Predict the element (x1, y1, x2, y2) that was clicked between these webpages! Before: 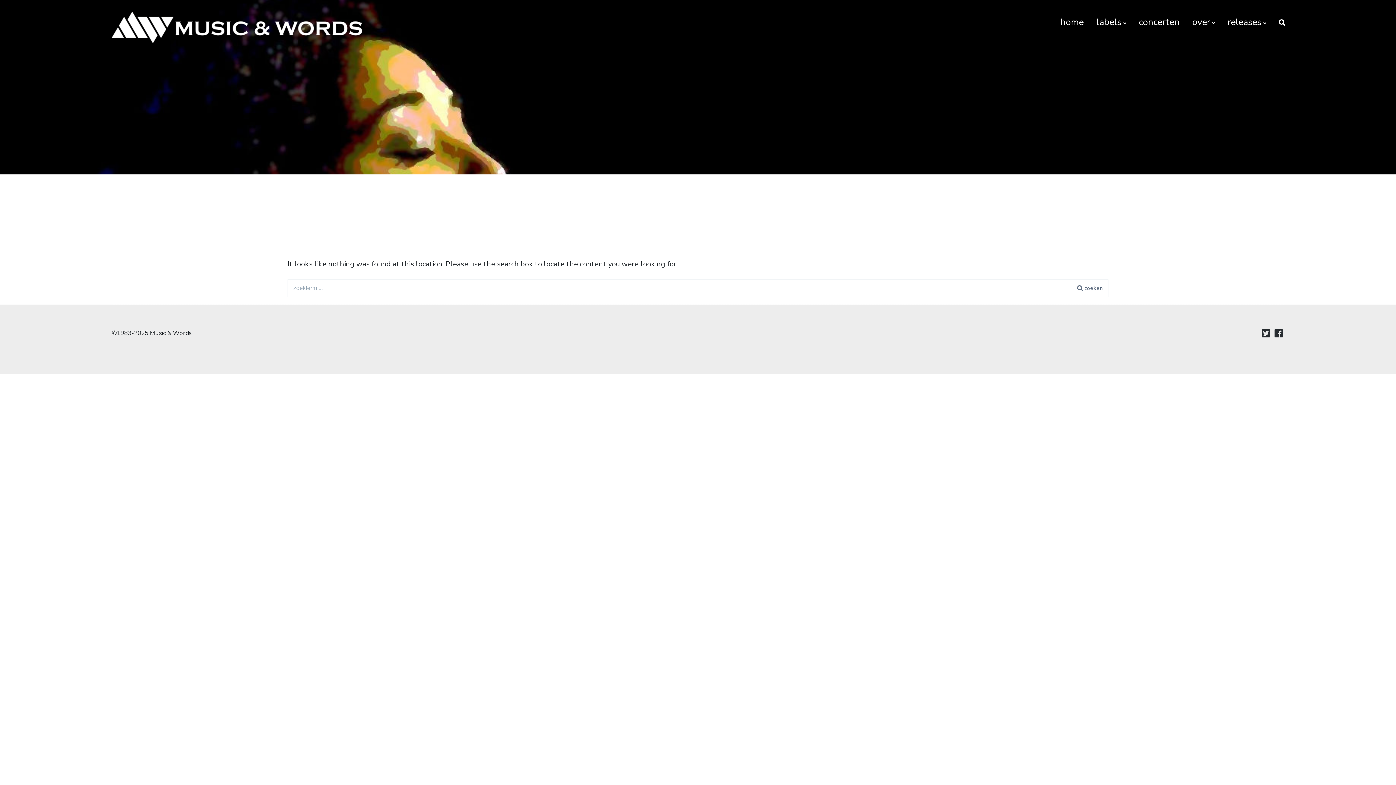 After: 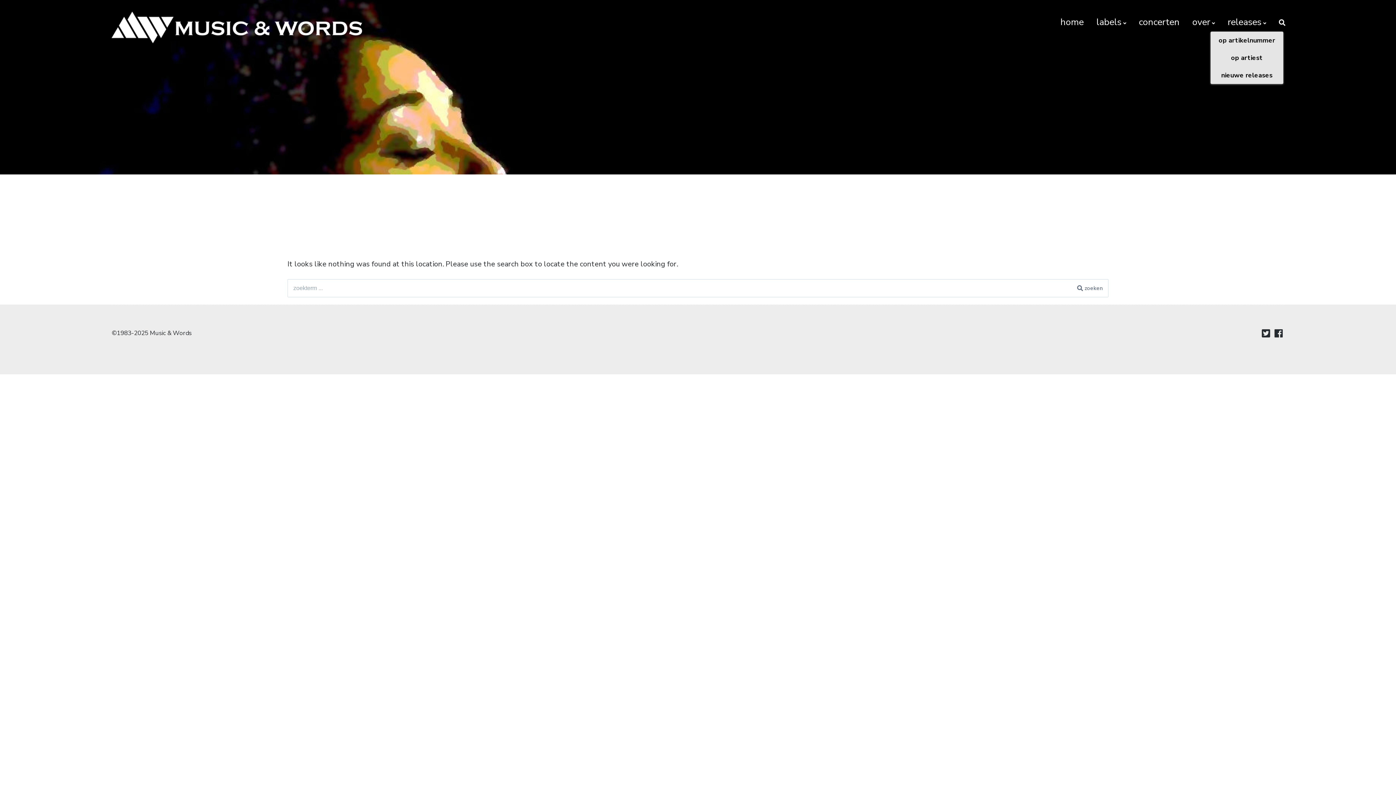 Action: label: releases bbox: (1227, 13, 1266, 31)